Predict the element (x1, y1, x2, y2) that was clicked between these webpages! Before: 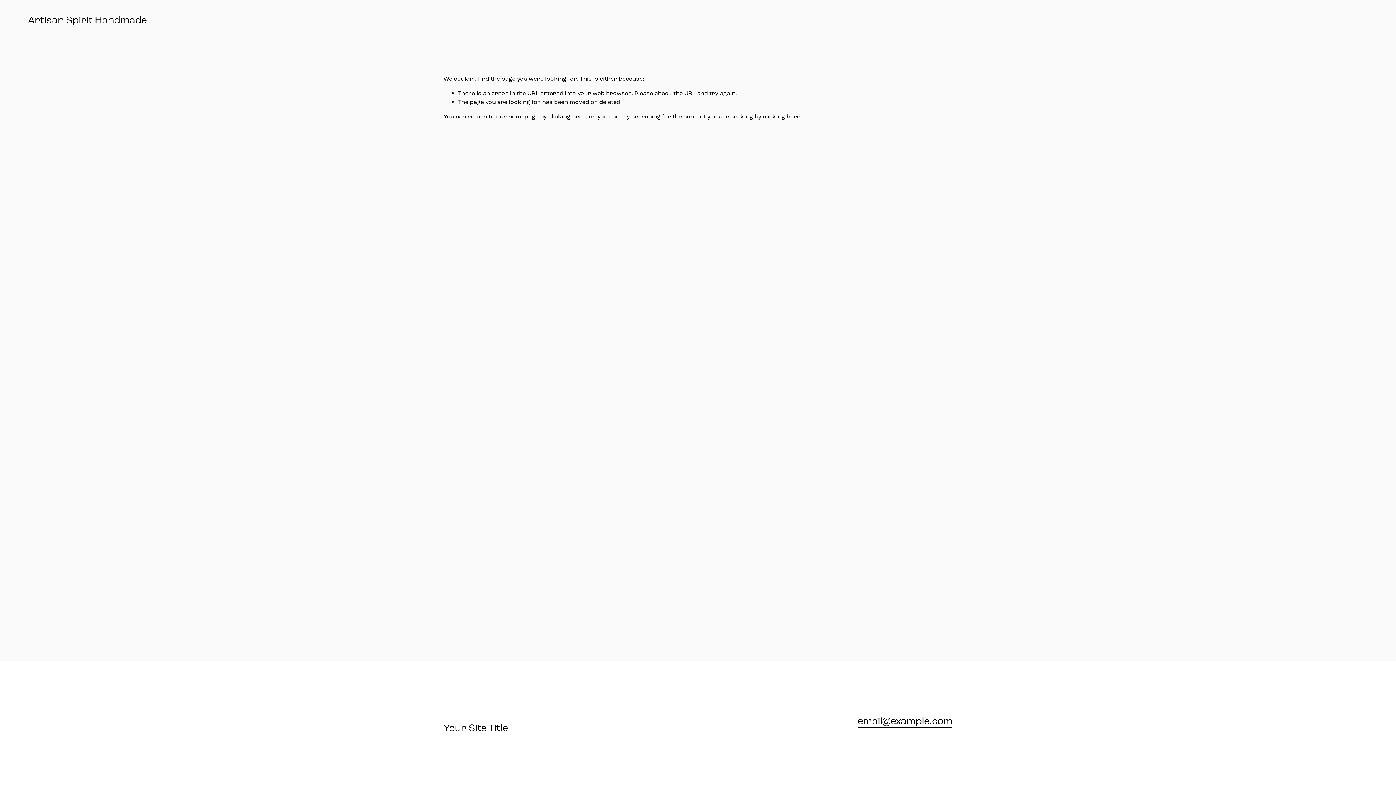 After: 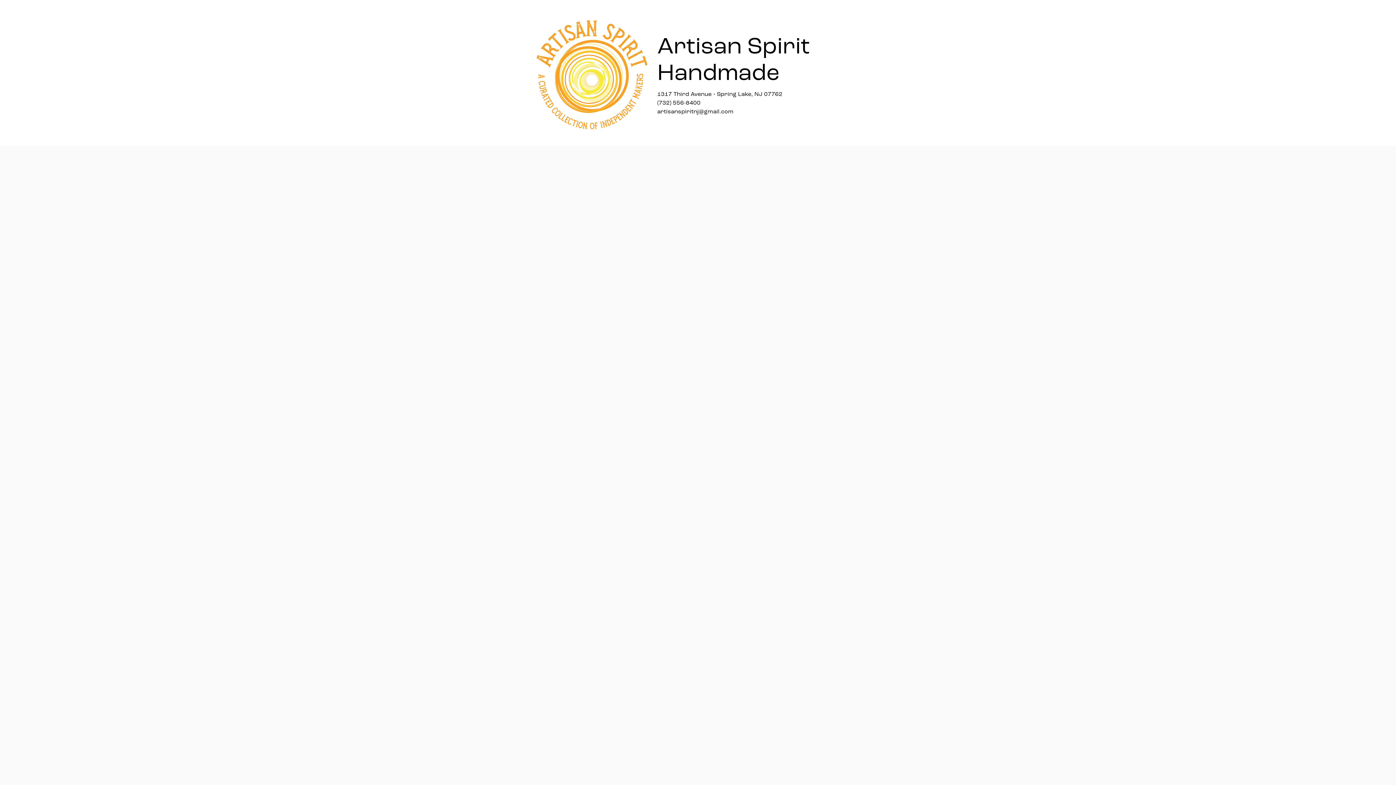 Action: bbox: (27, 14, 146, 26) label: Artisan Spirit Handmade